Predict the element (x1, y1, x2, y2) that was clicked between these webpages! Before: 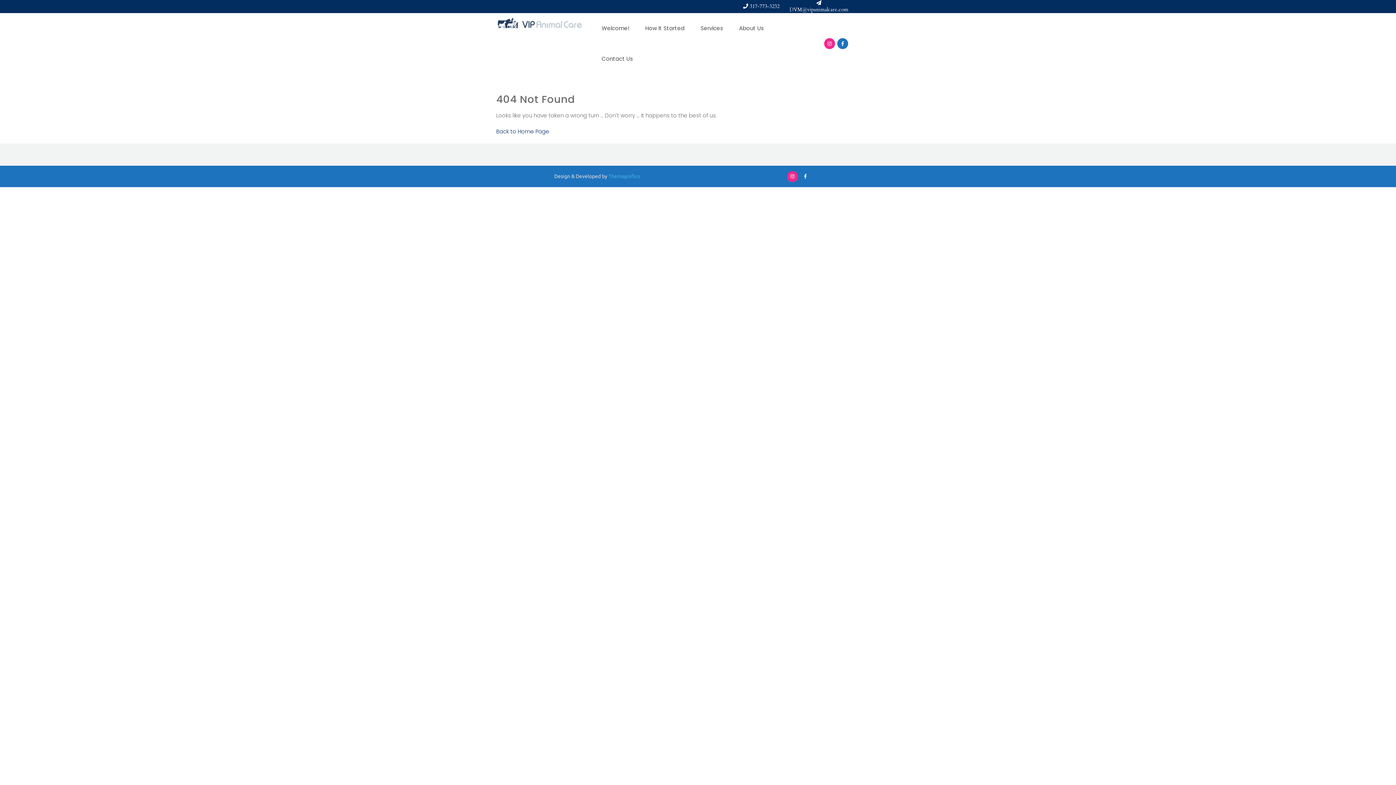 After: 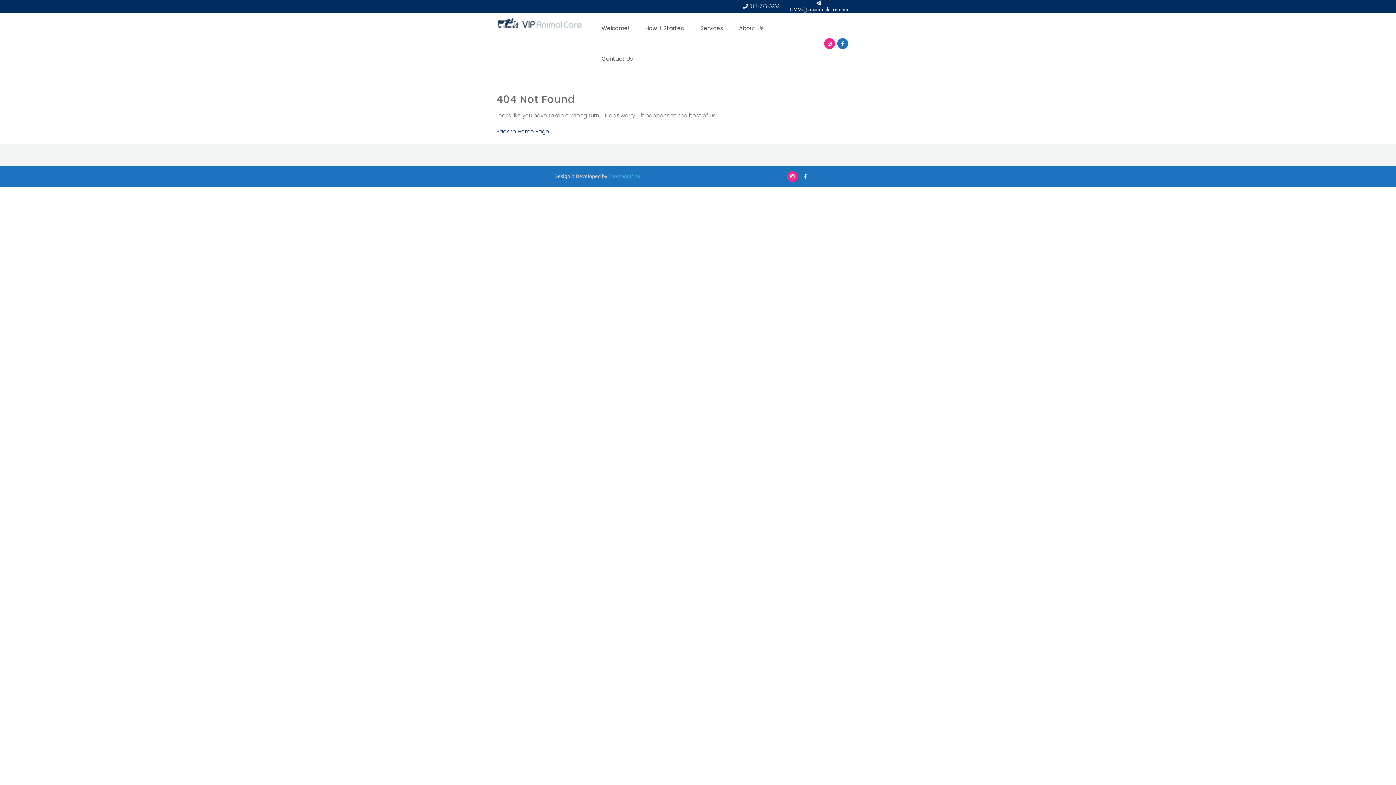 Action: bbox: (824, 38, 835, 49)